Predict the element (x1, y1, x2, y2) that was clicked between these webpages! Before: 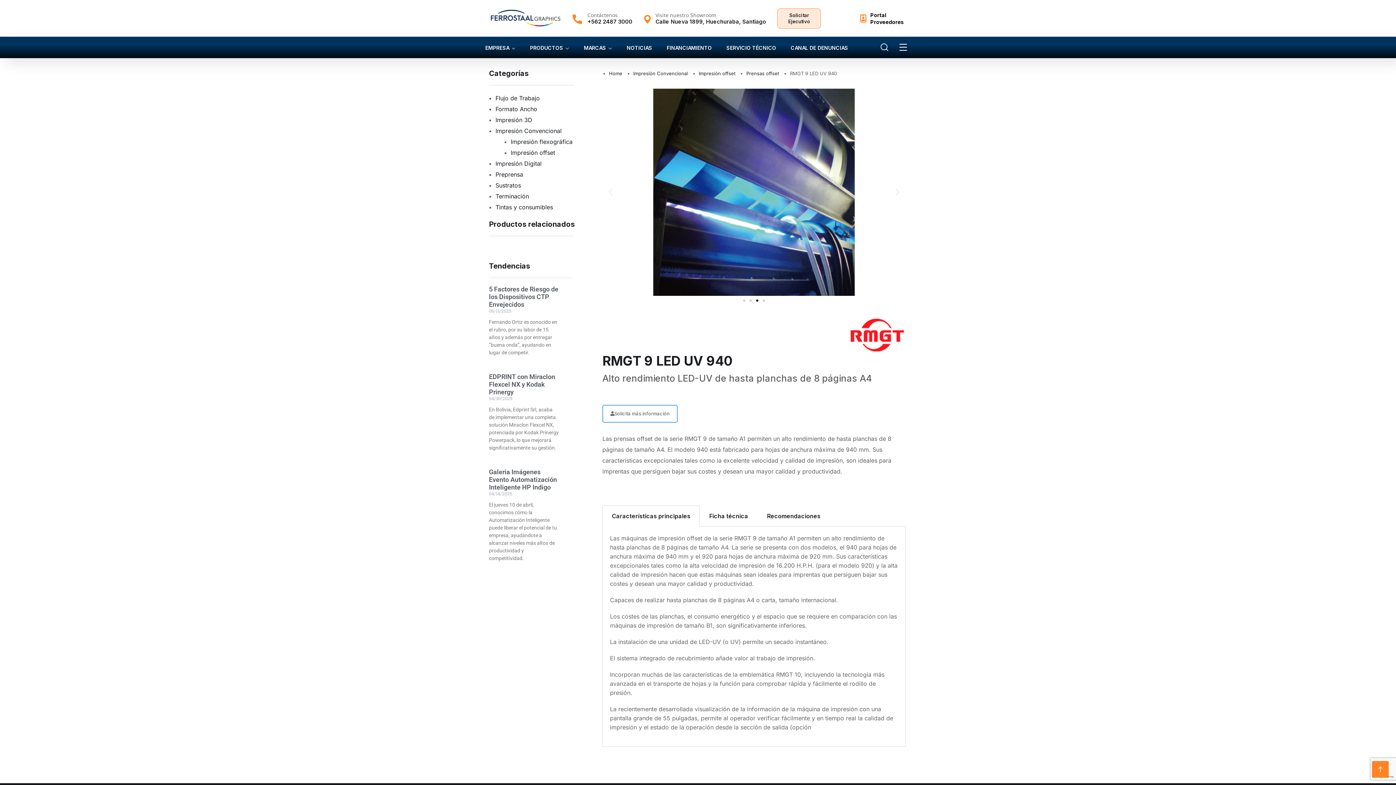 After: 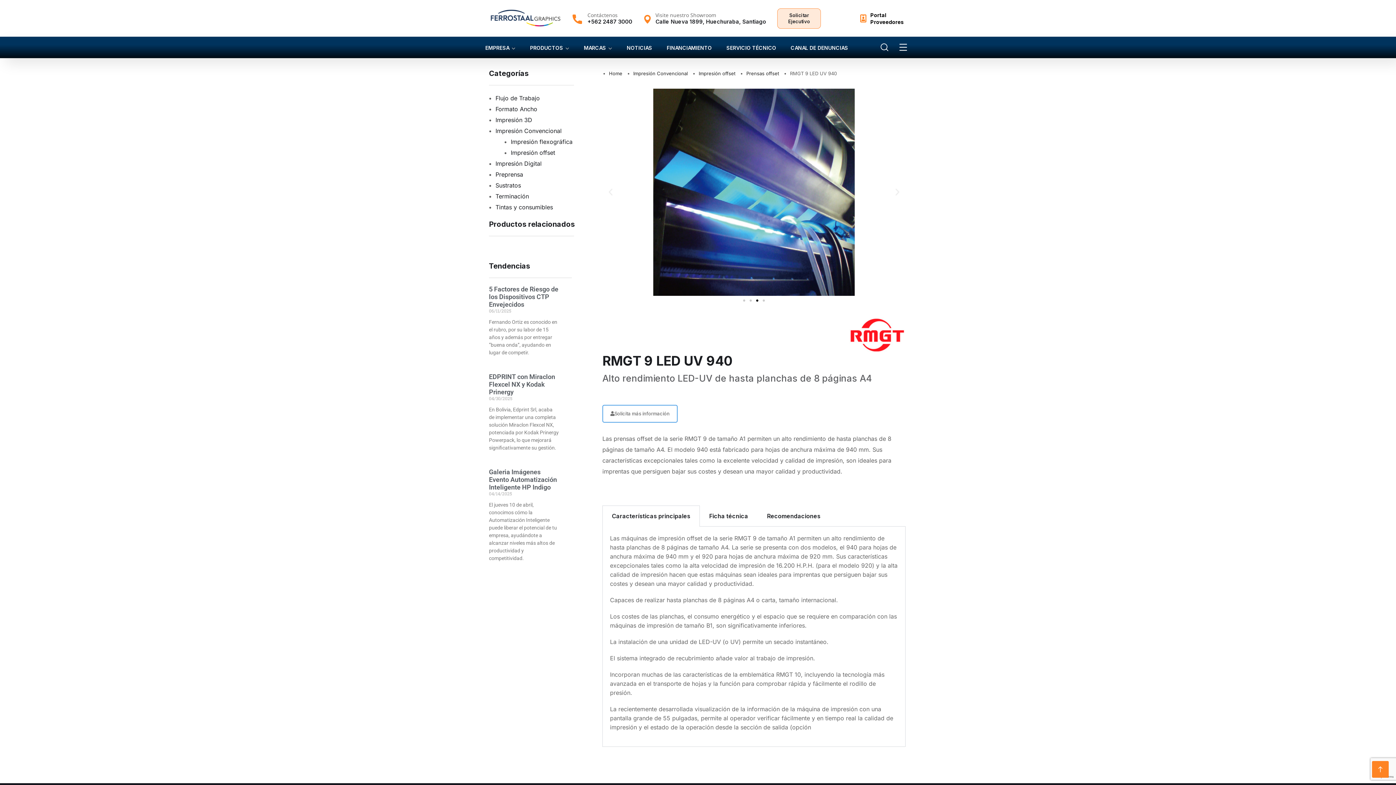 Action: label: Ir a la diapositiva 3 bbox: (756, 299, 758, 301)